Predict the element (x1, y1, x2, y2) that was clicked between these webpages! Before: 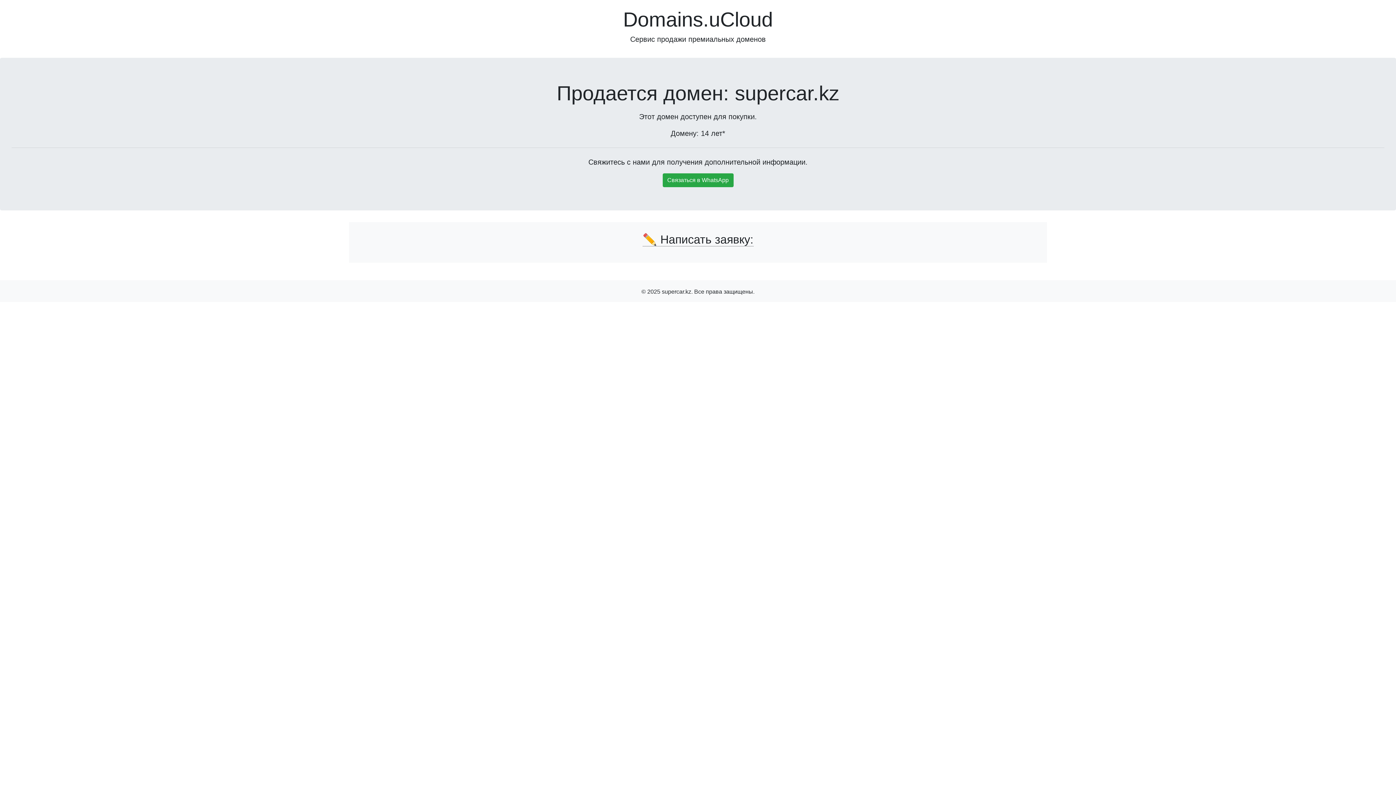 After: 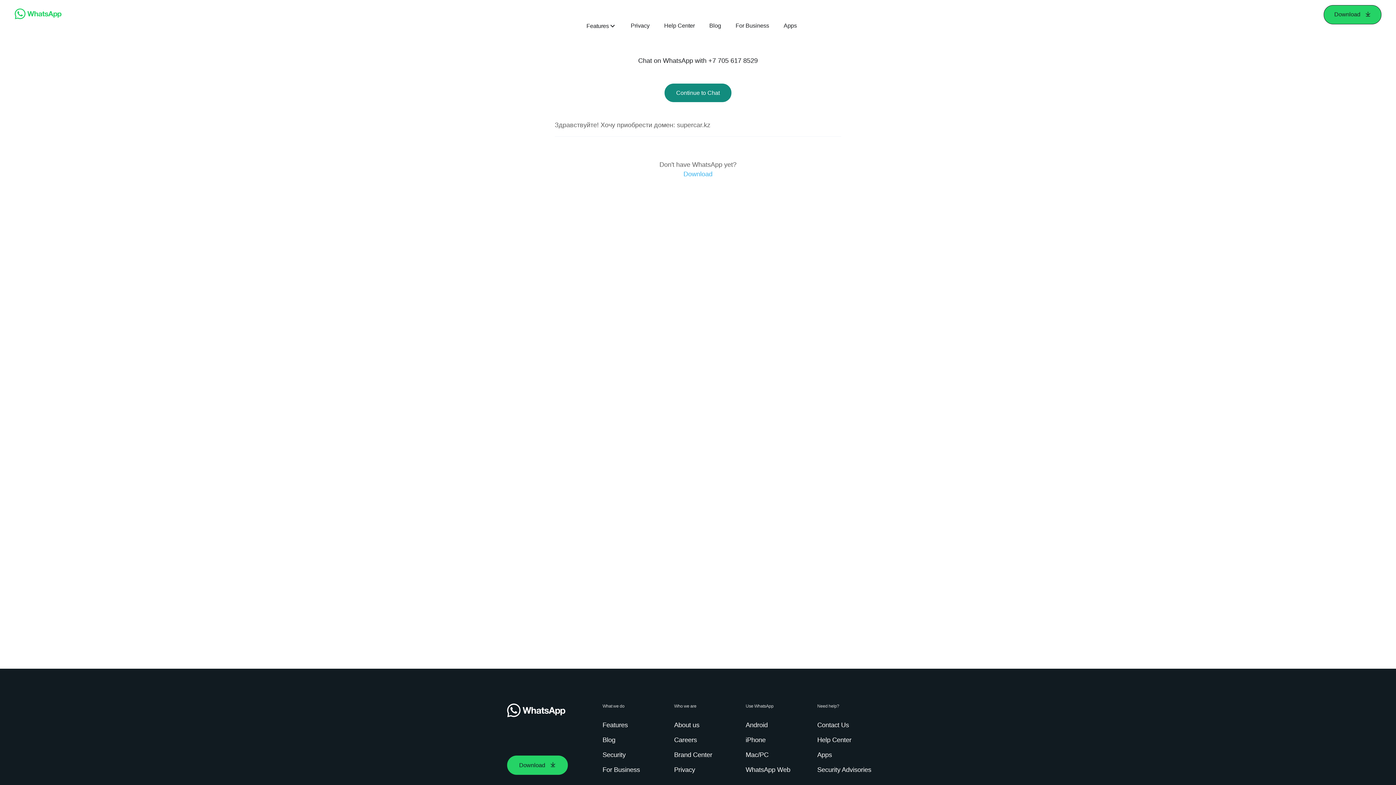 Action: label: Связаться в WhatsApp bbox: (662, 173, 733, 187)